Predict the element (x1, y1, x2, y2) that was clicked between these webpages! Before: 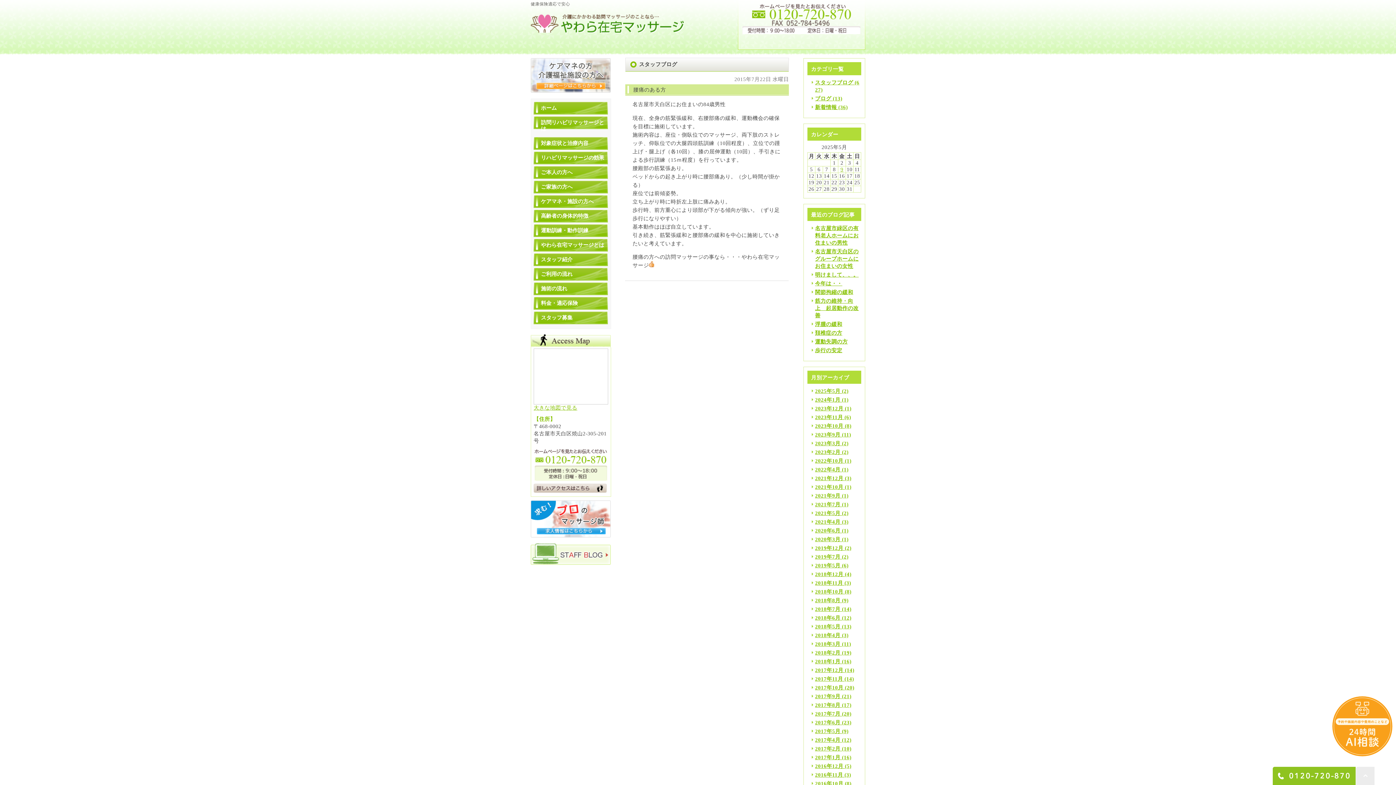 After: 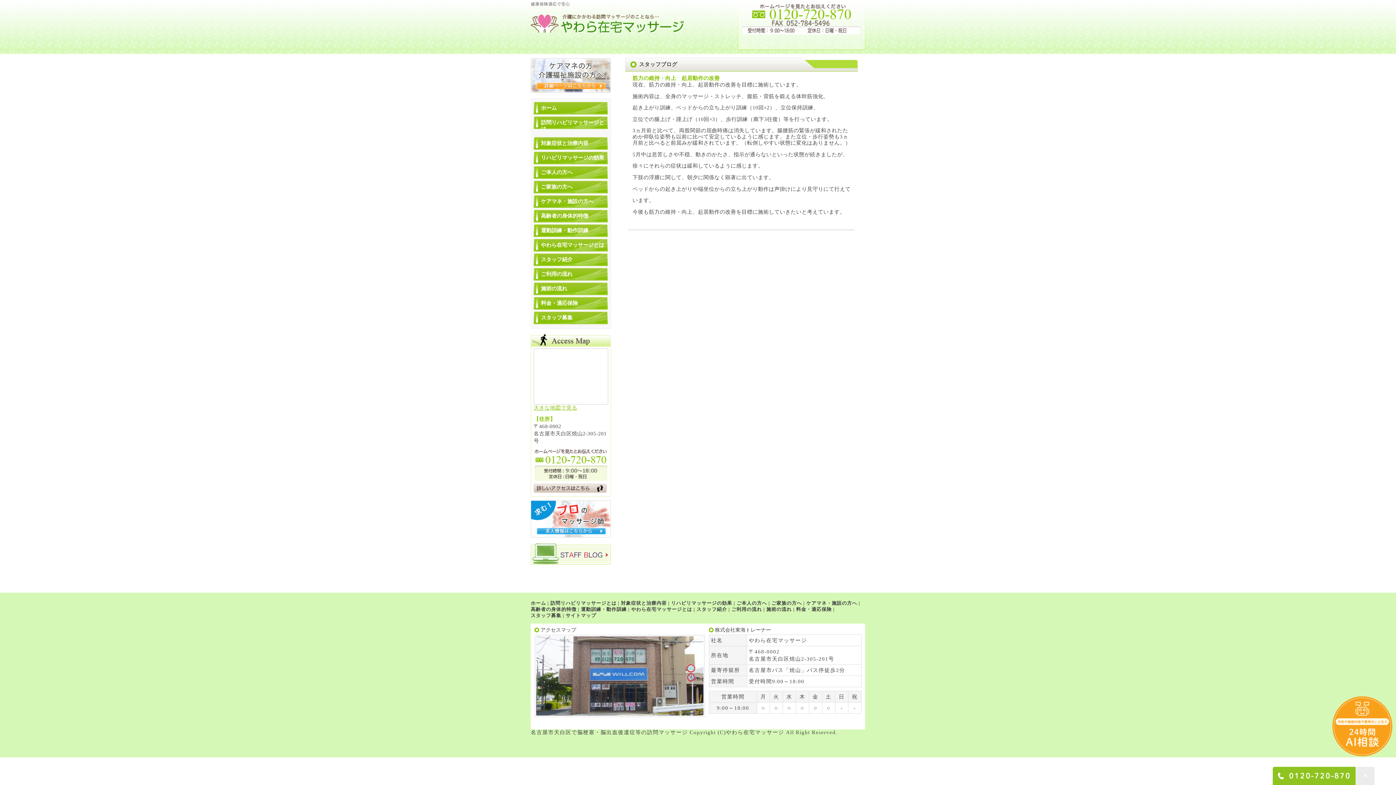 Action: label: 筋力の維持・向上　起居動作の改善 bbox: (815, 298, 858, 318)